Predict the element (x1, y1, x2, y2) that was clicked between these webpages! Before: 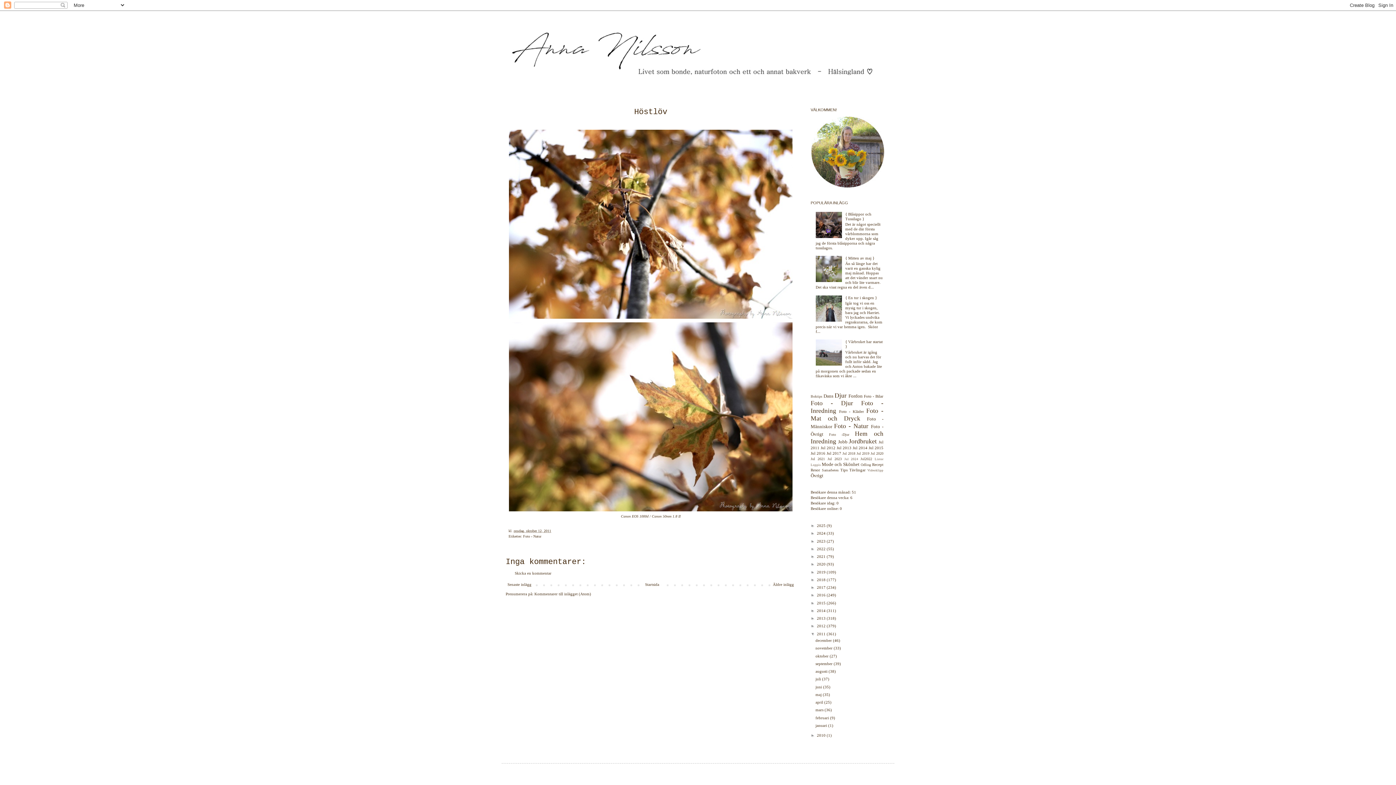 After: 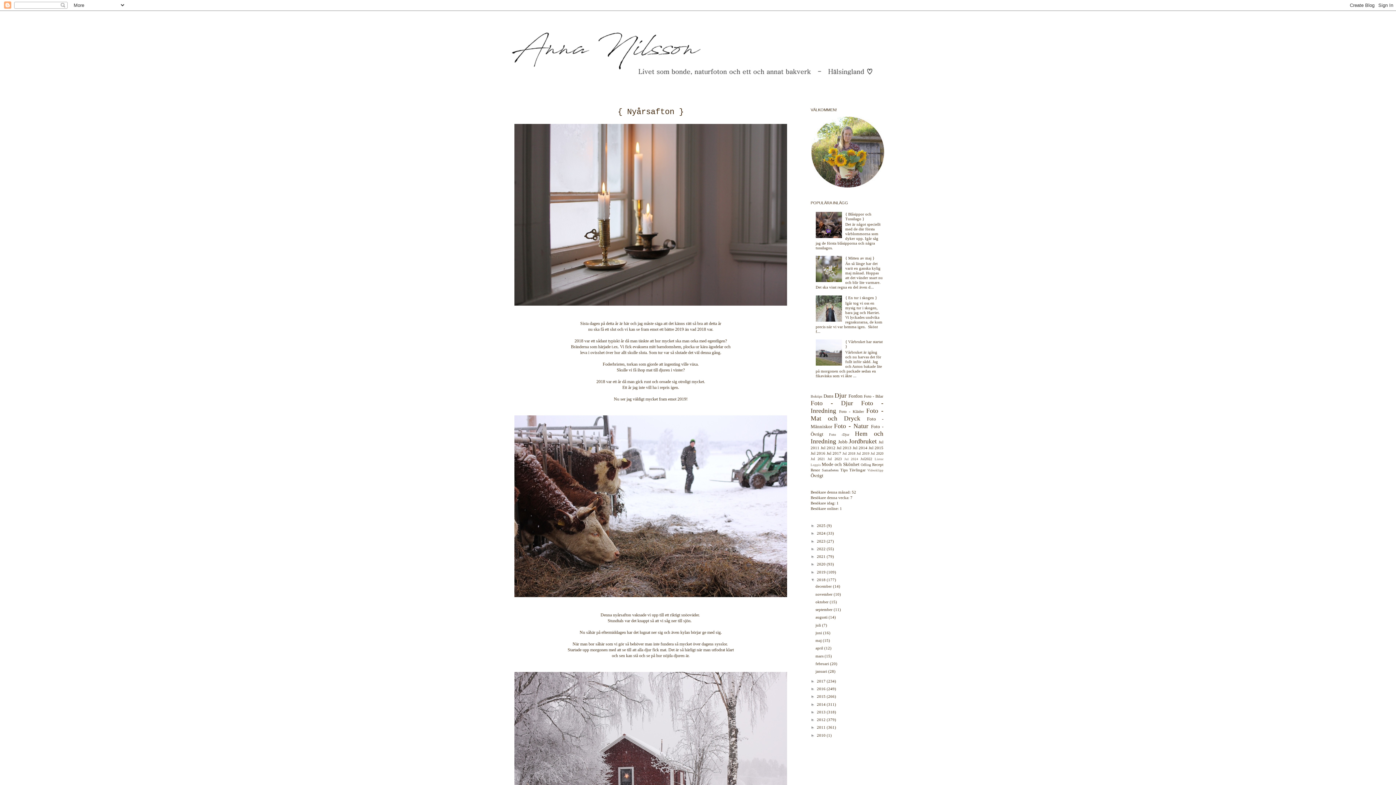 Action: label: 2018  bbox: (817, 577, 826, 582)